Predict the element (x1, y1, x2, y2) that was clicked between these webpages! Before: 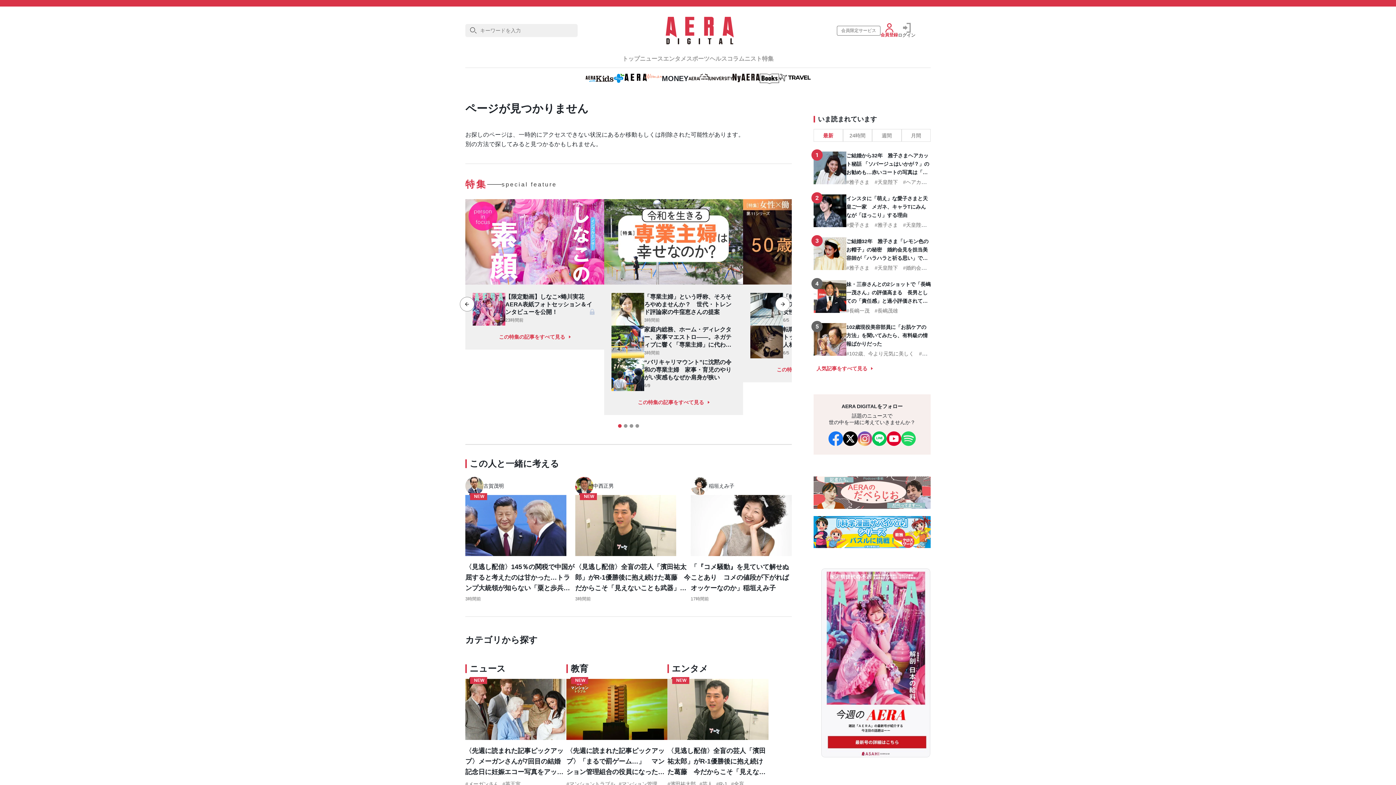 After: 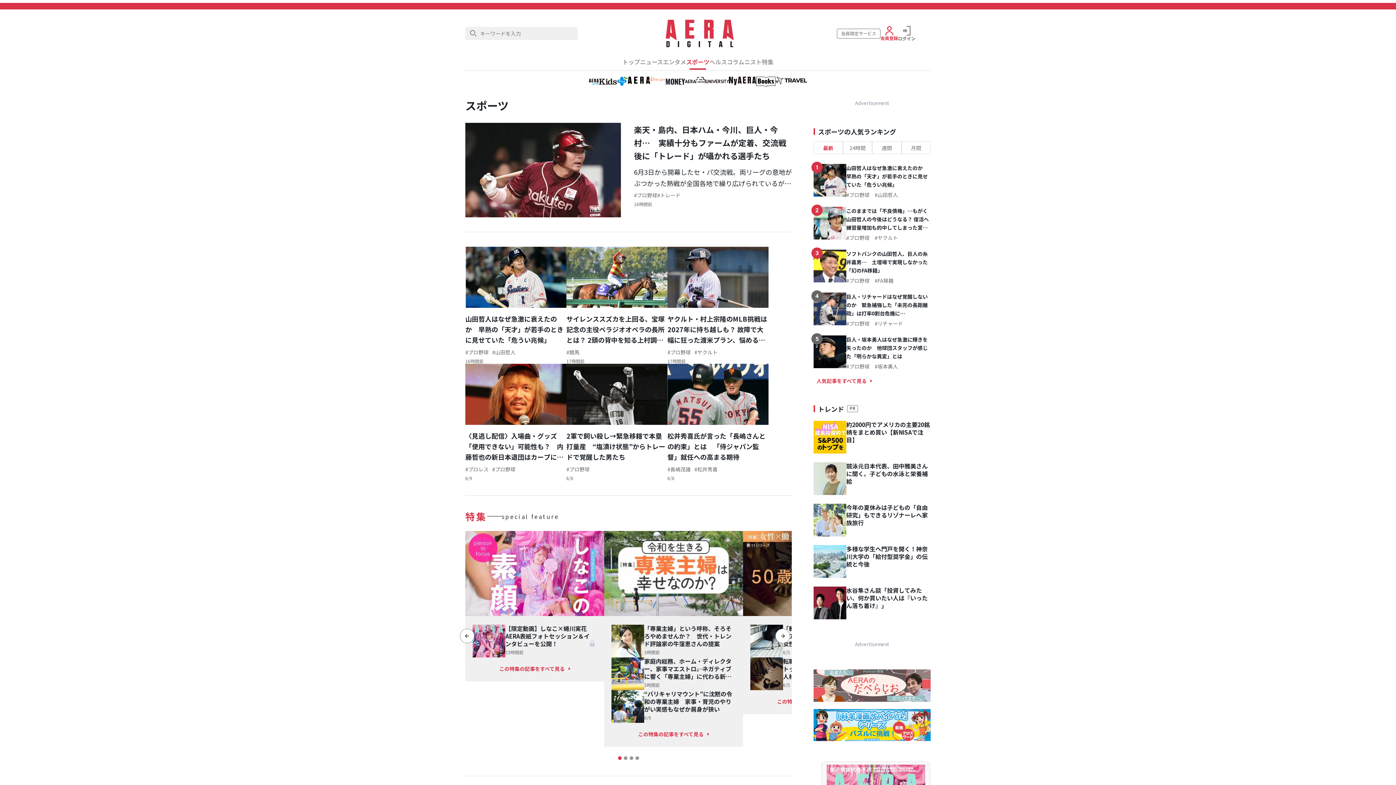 Action: bbox: (686, 55, 709, 62) label: スポーツ